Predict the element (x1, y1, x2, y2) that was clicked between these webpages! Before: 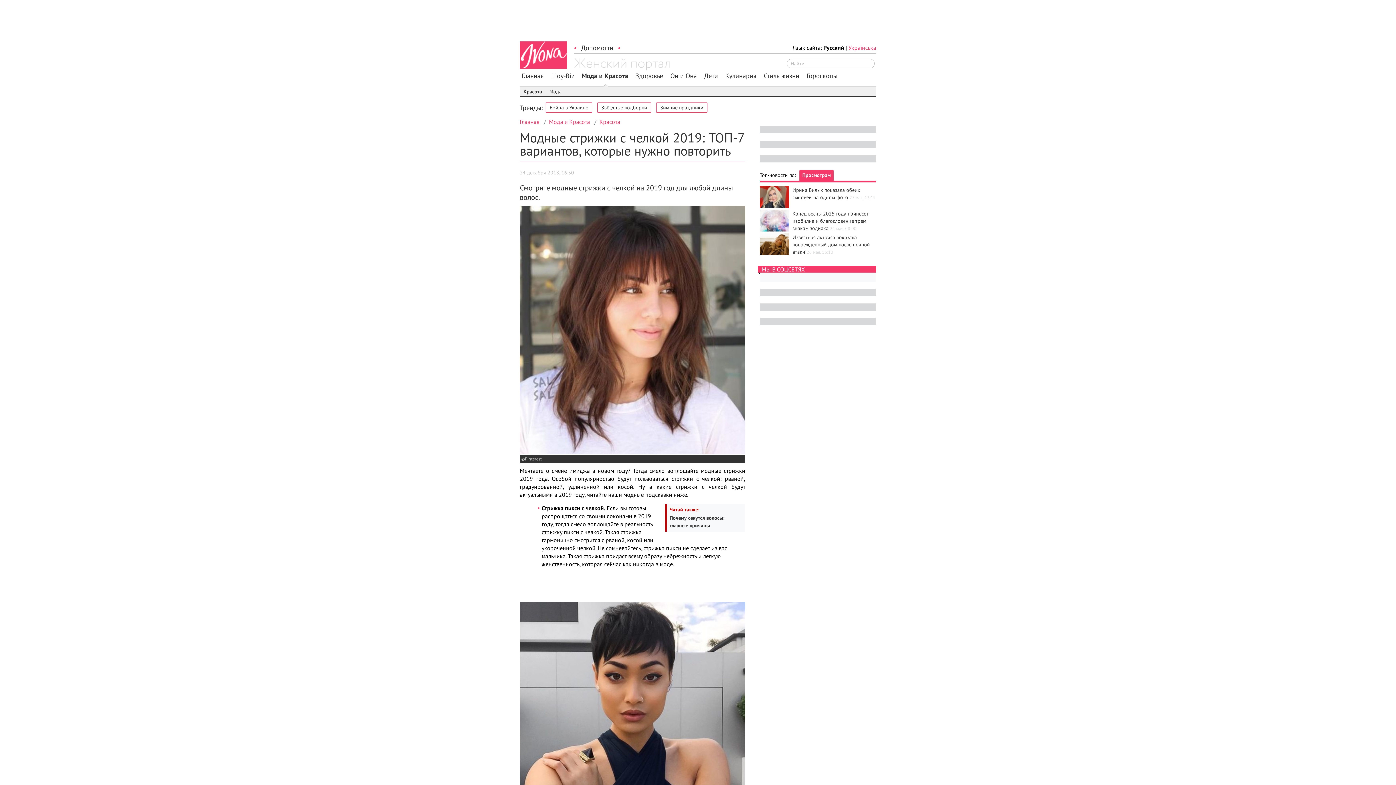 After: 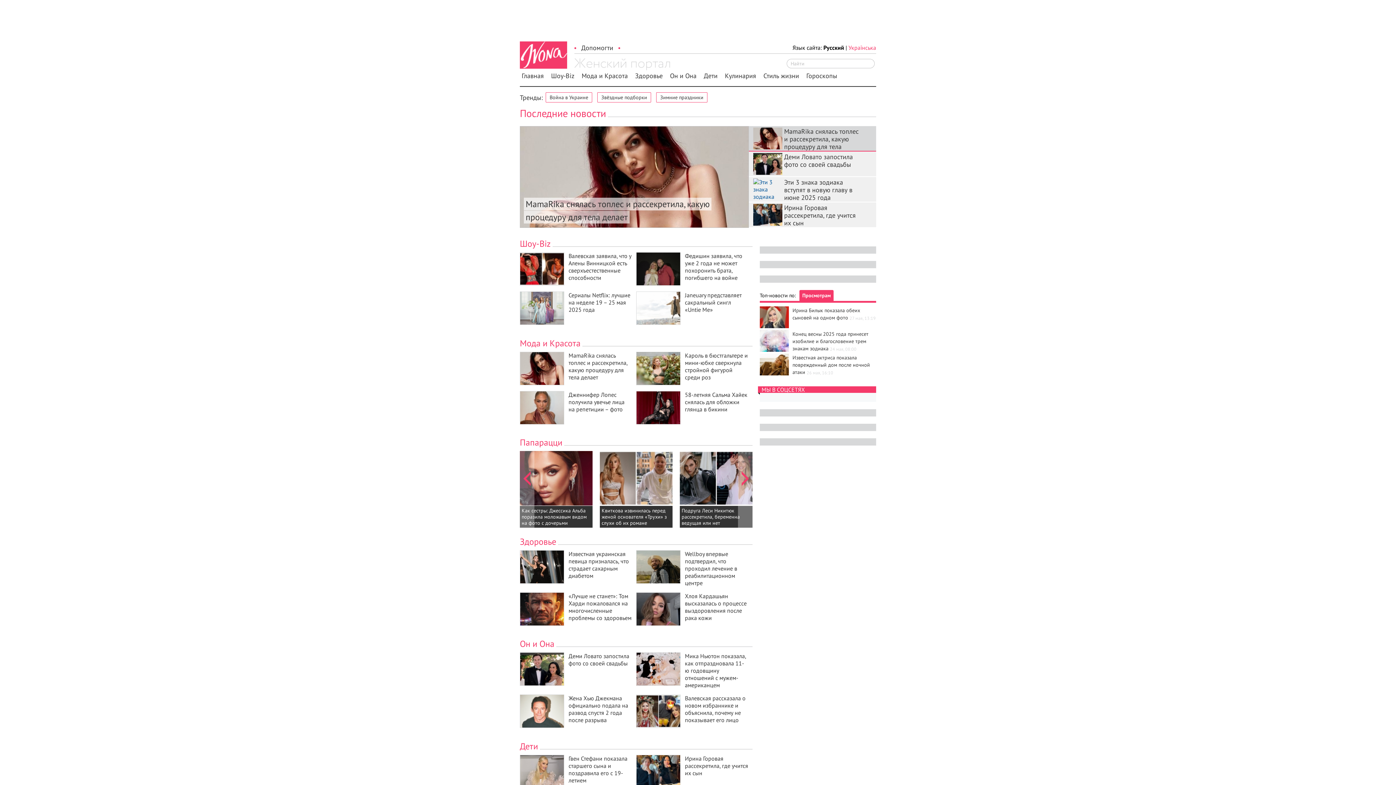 Action: bbox: (574, 58, 670, 70)